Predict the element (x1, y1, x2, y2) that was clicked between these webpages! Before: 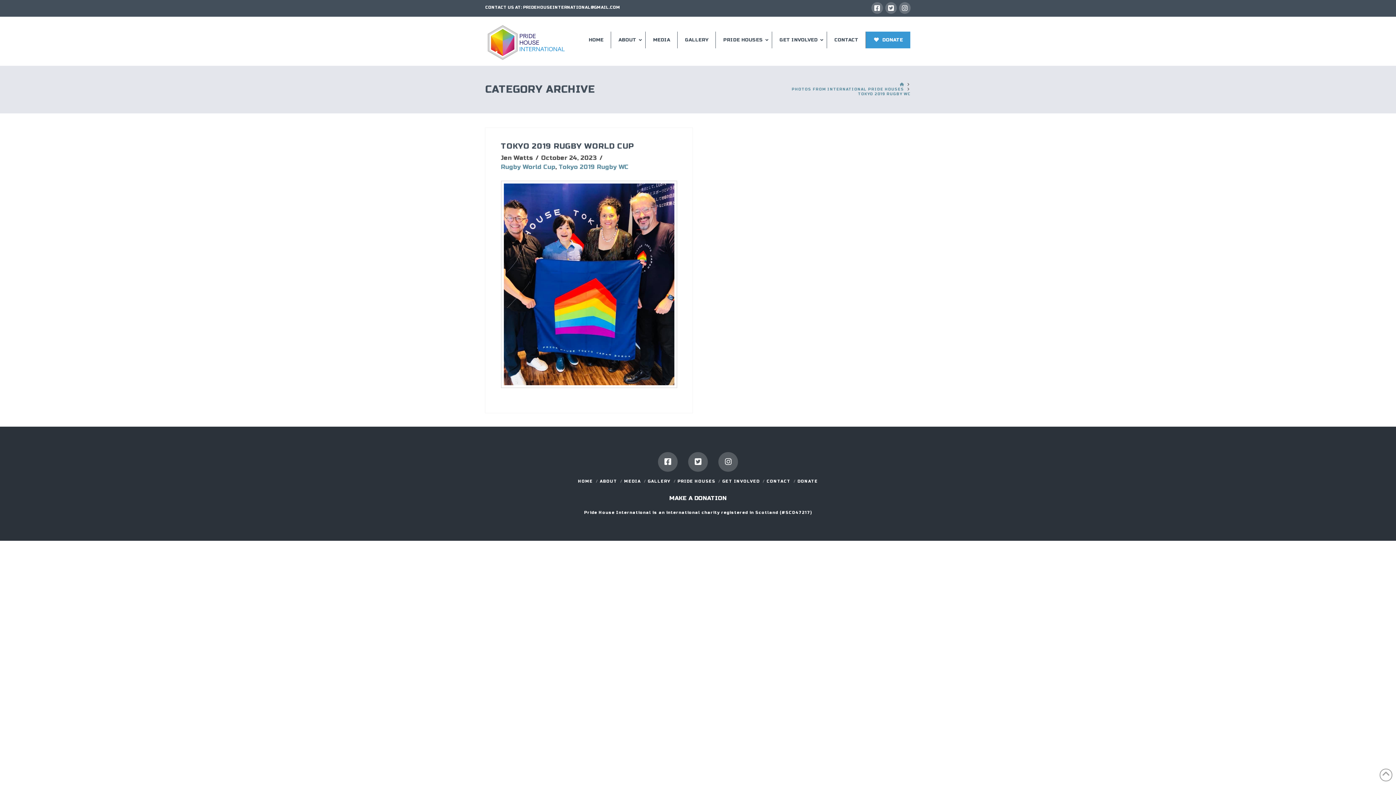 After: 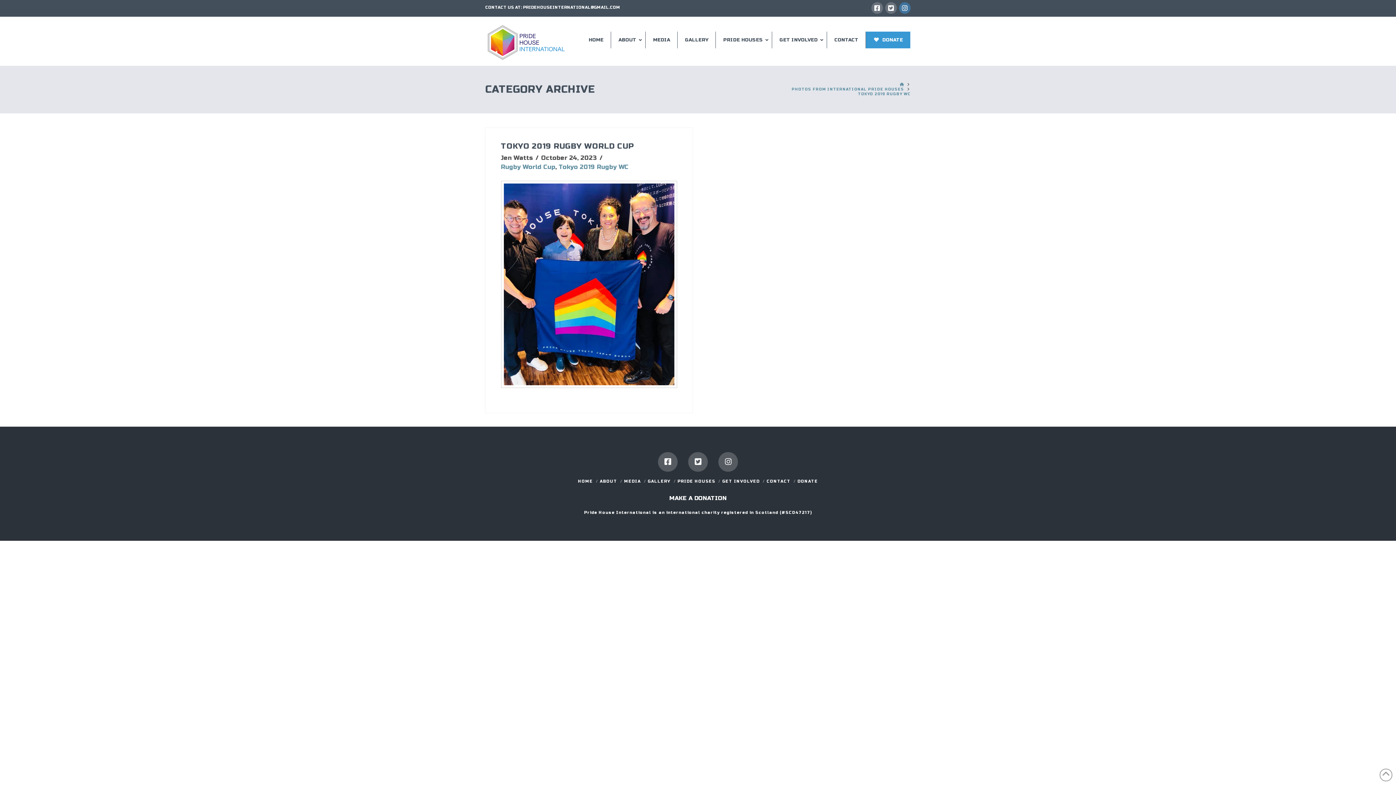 Action: bbox: (899, 2, 910, 13)